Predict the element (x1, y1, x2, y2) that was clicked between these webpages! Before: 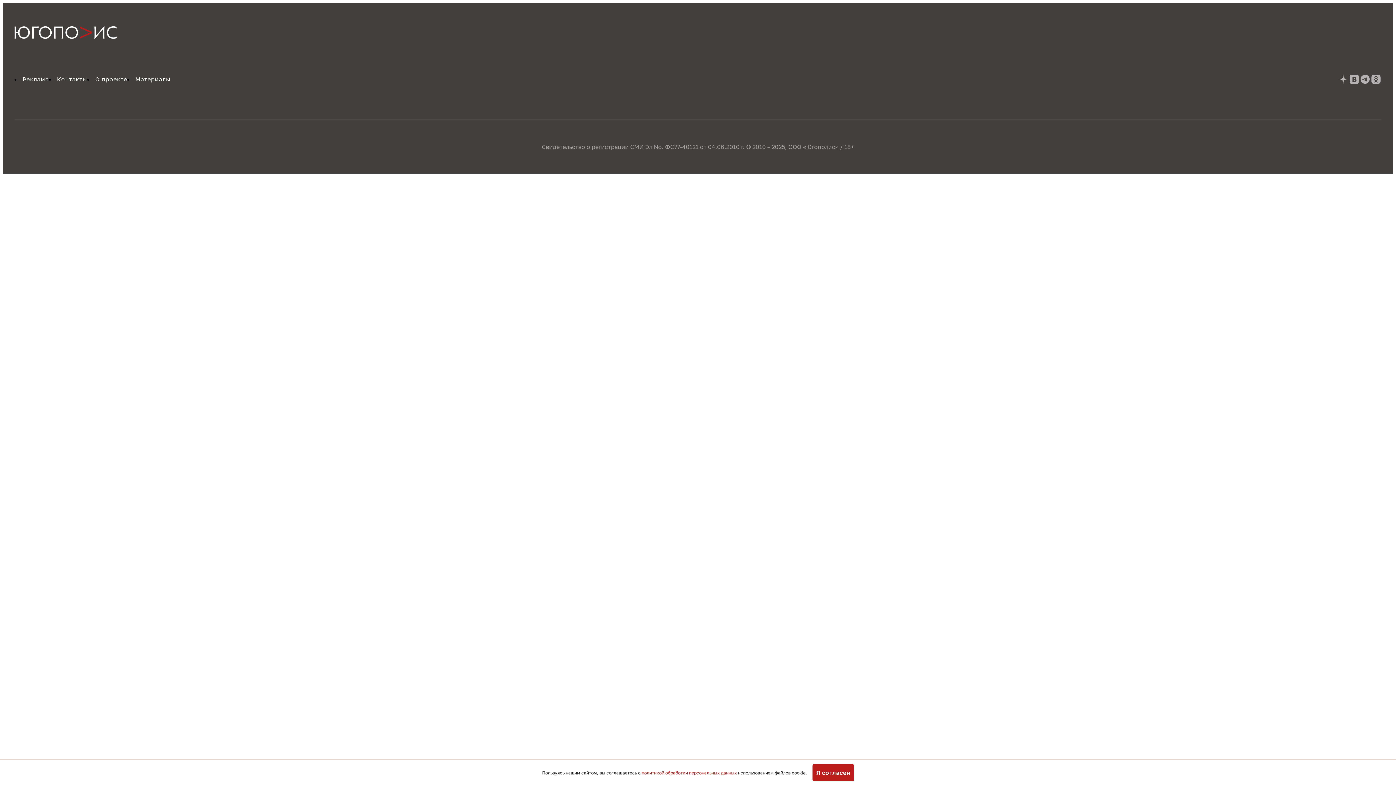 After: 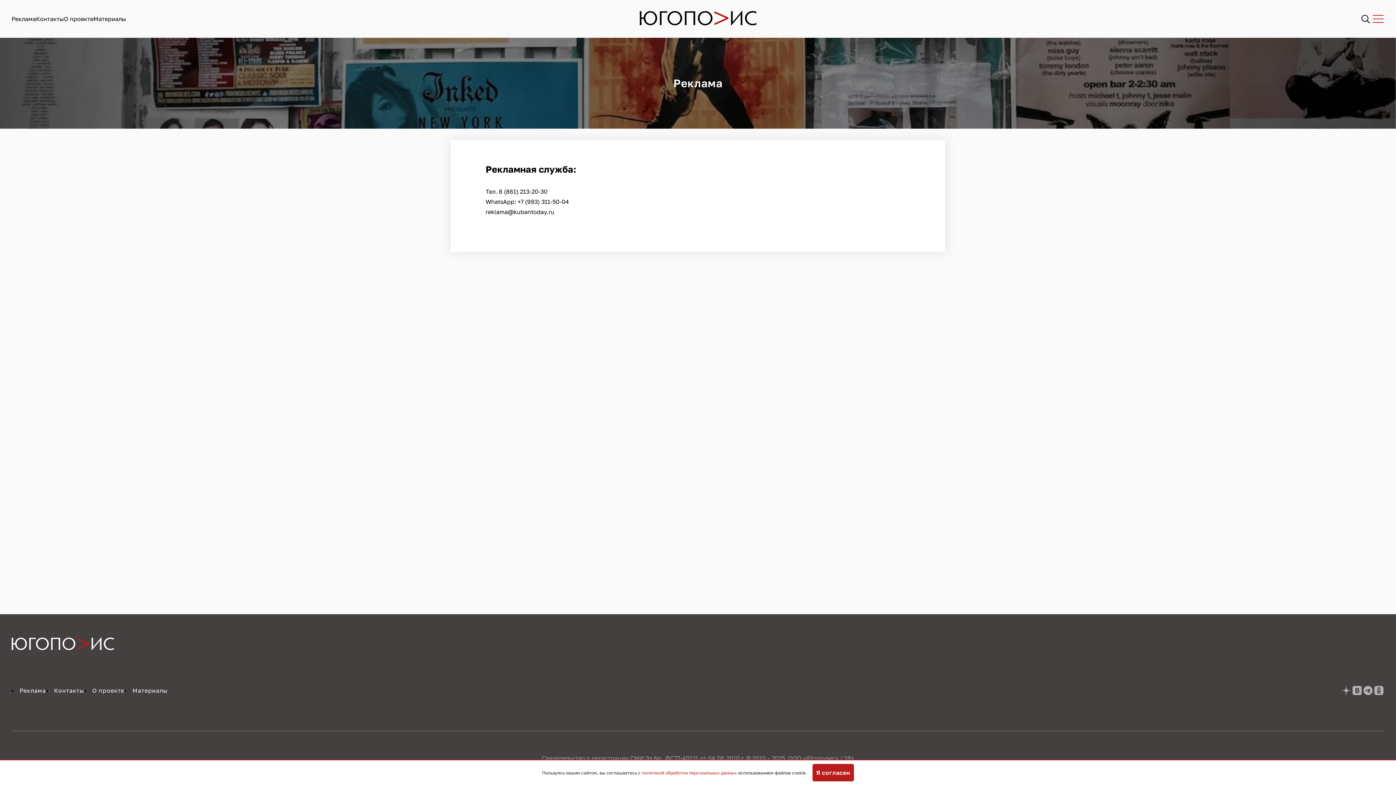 Action: label: Реклама bbox: (22, 75, 48, 82)